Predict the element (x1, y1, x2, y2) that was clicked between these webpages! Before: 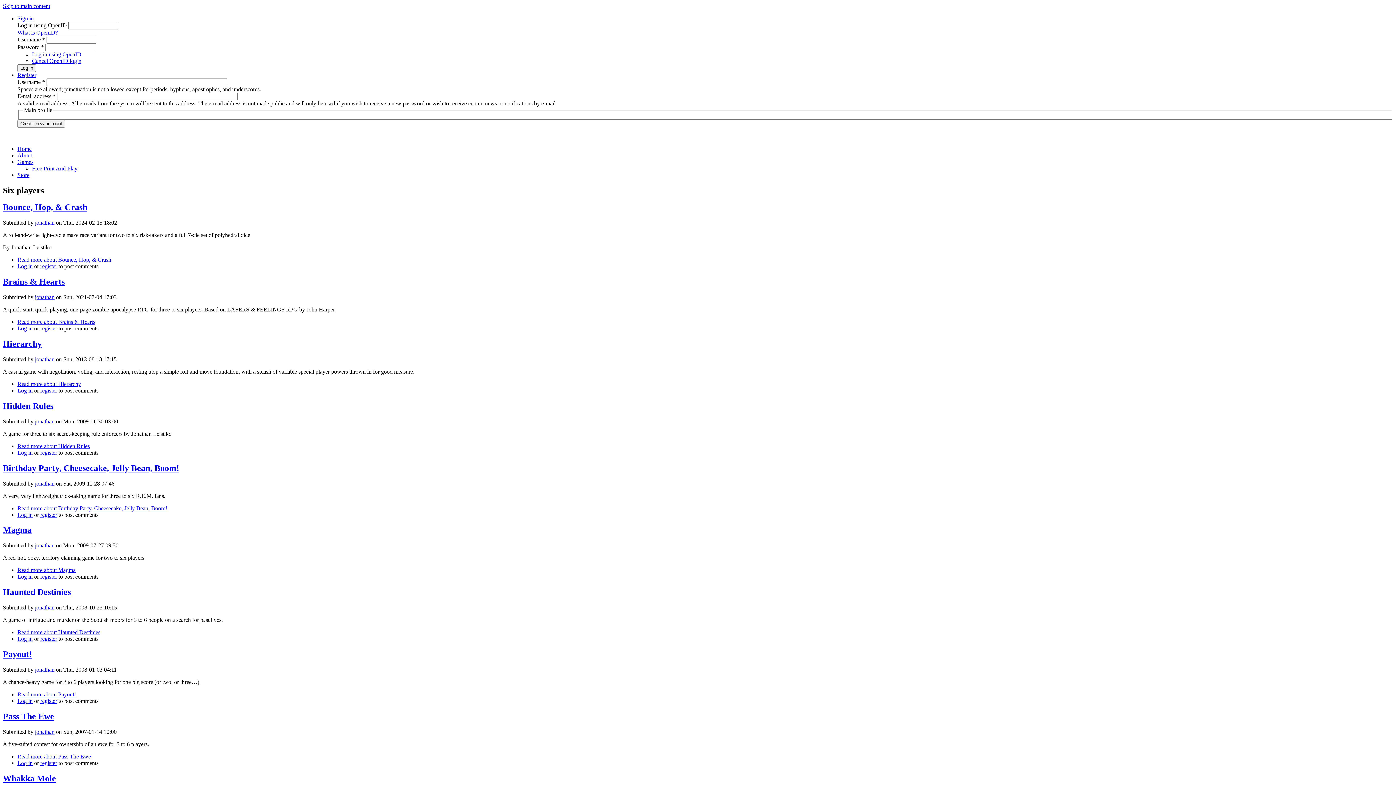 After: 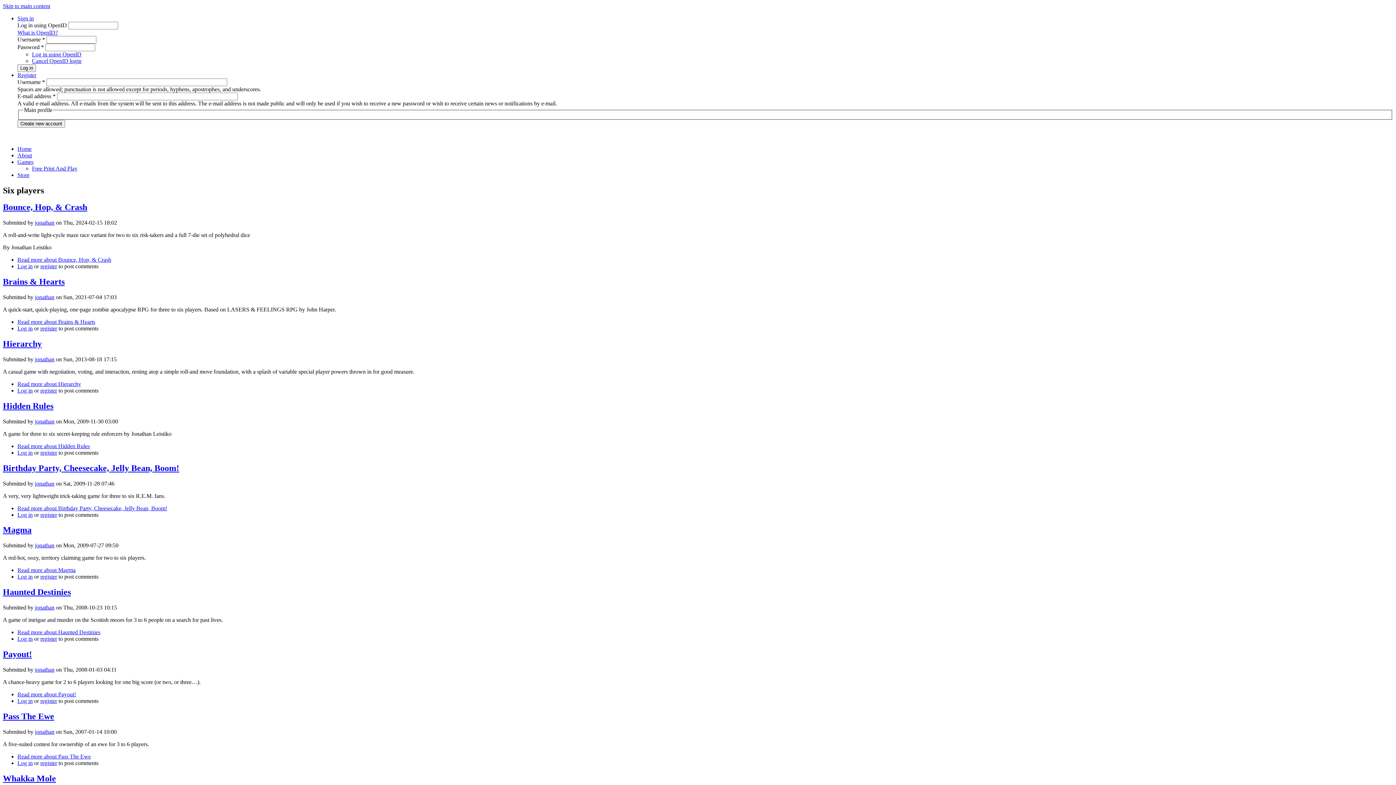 Action: label: Log in using OpenID bbox: (32, 51, 81, 57)